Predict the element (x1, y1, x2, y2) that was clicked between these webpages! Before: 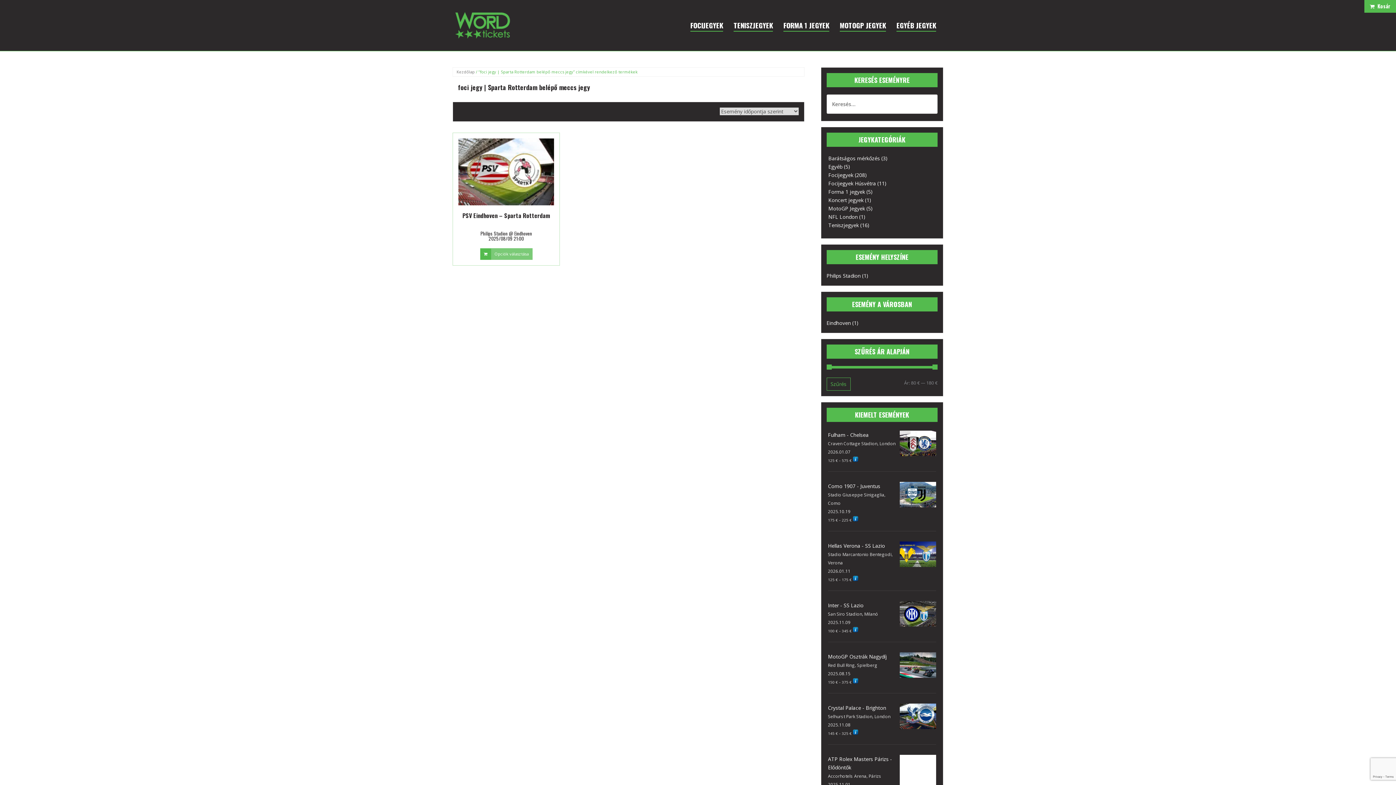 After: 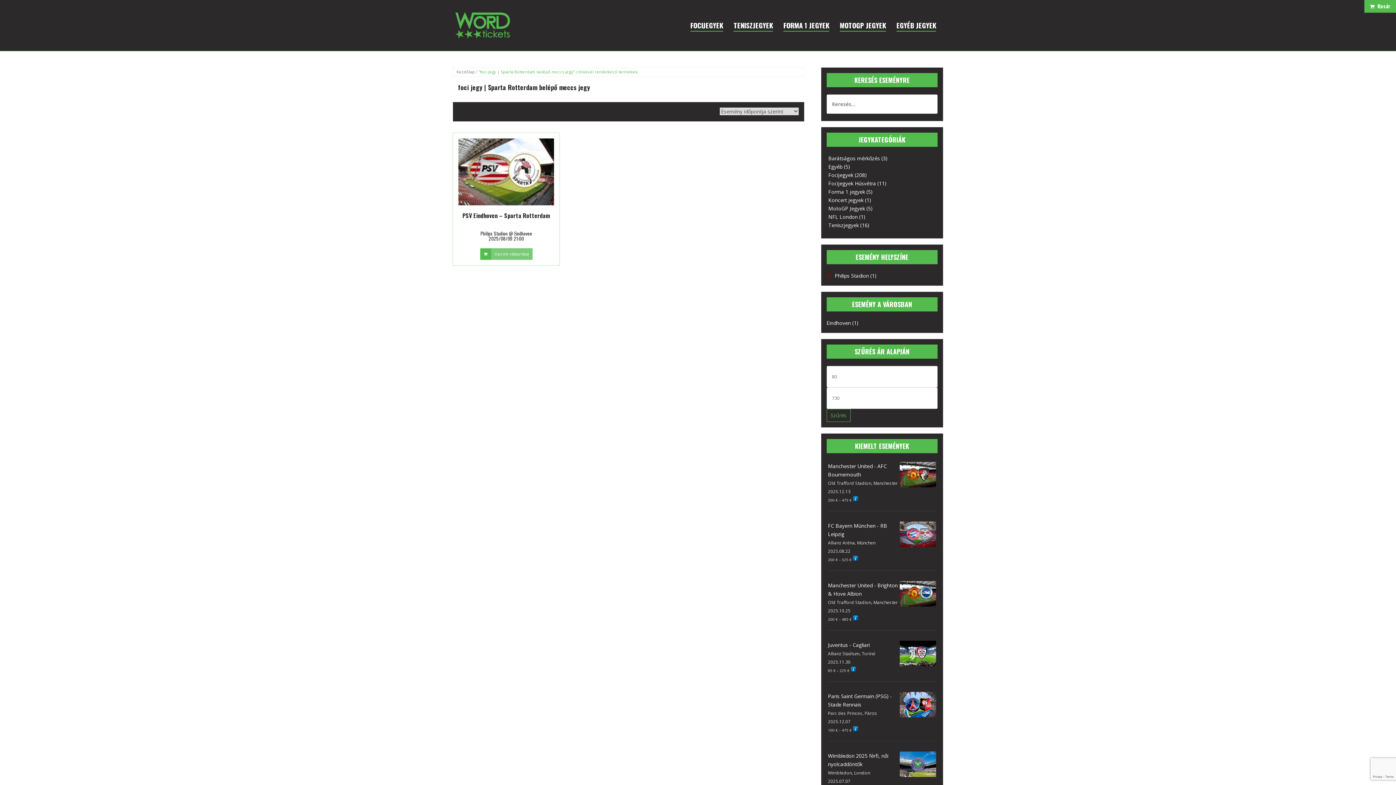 Action: bbox: (826, 272, 860, 279) label: Philips Stadion